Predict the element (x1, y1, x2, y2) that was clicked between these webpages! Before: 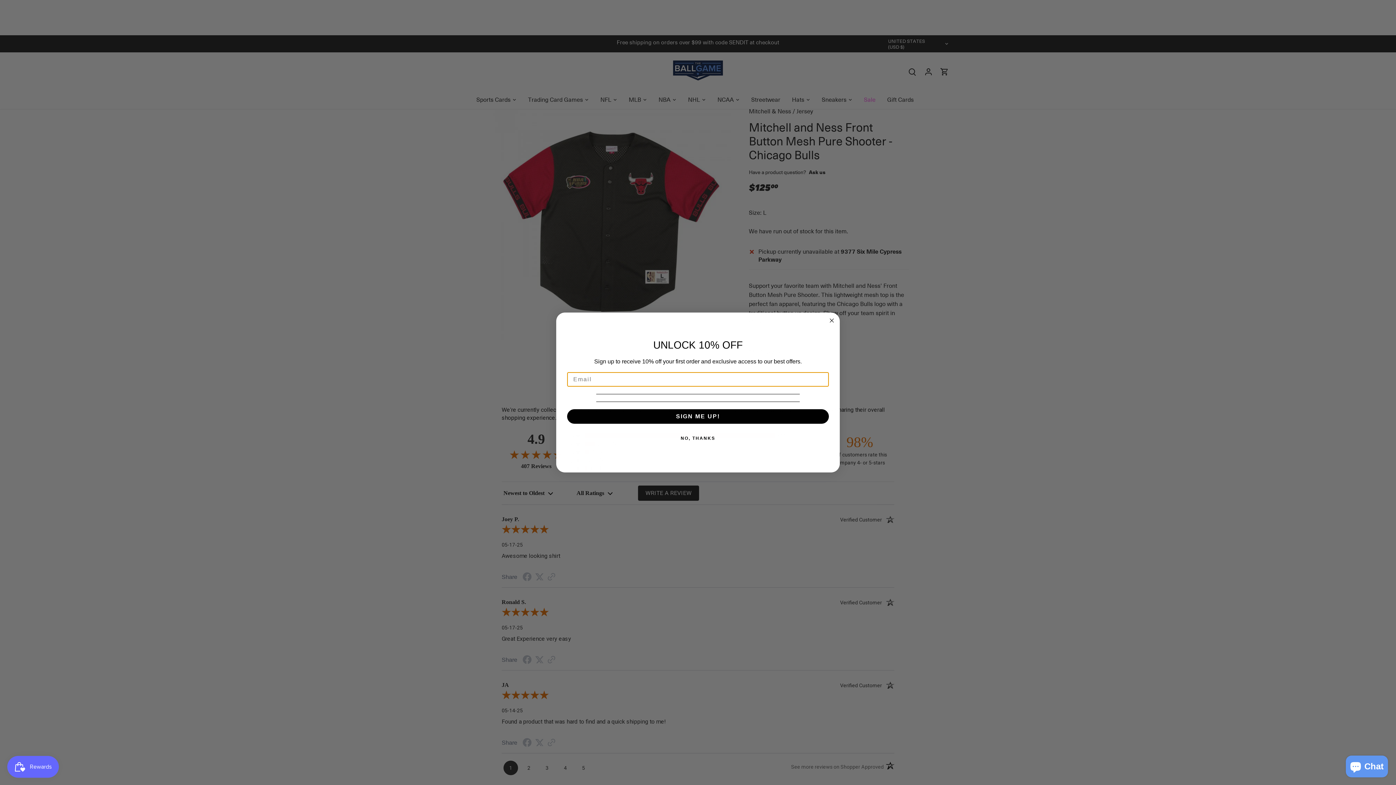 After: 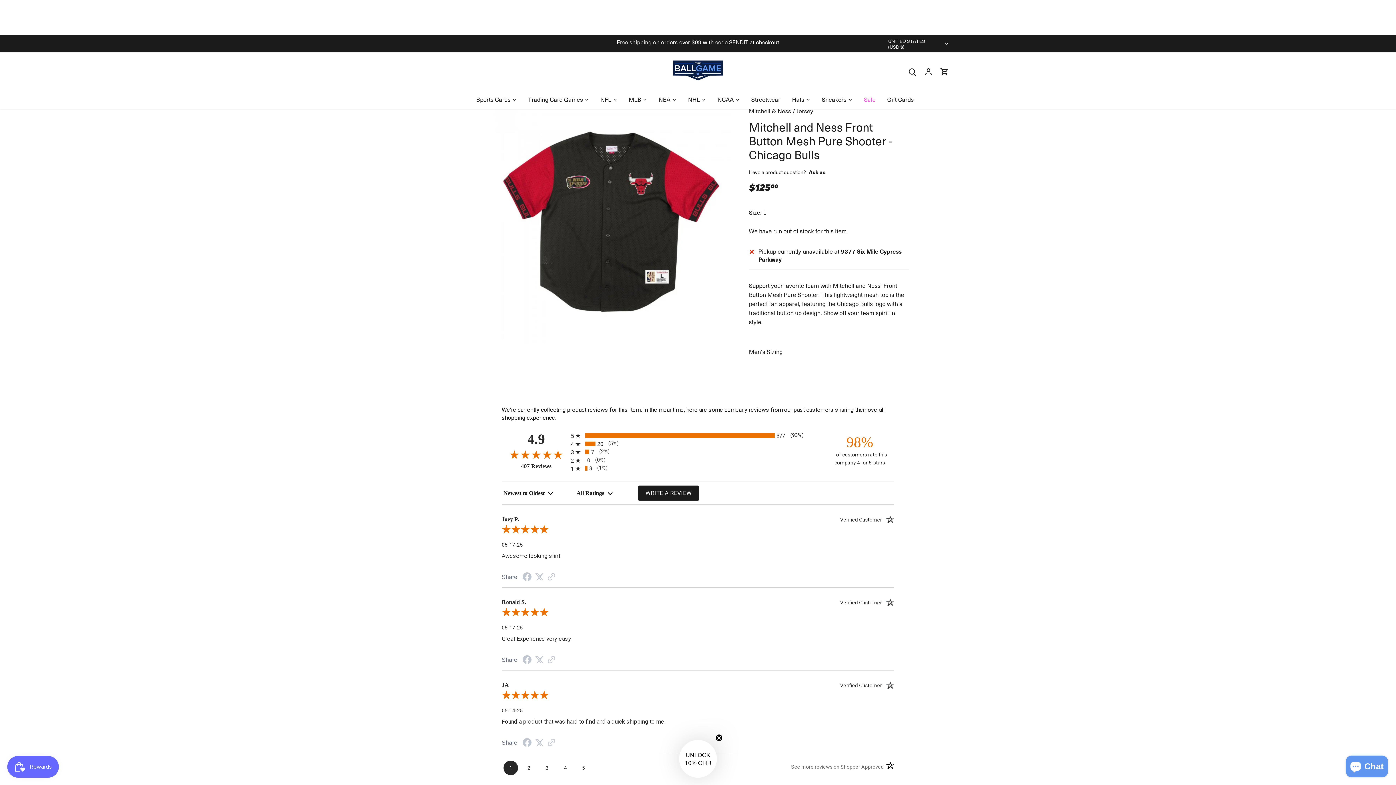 Action: label: NO, THANKS bbox: (565, 431, 830, 445)